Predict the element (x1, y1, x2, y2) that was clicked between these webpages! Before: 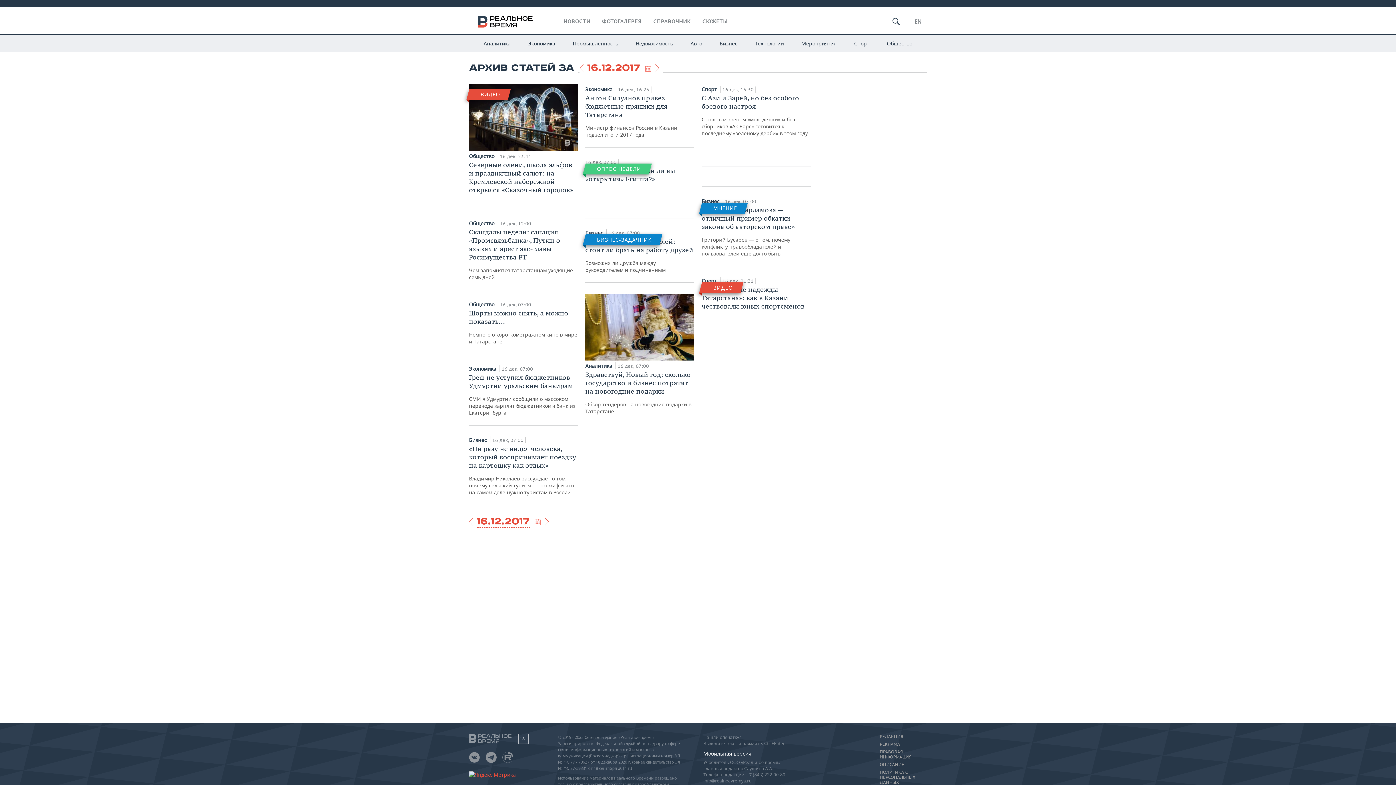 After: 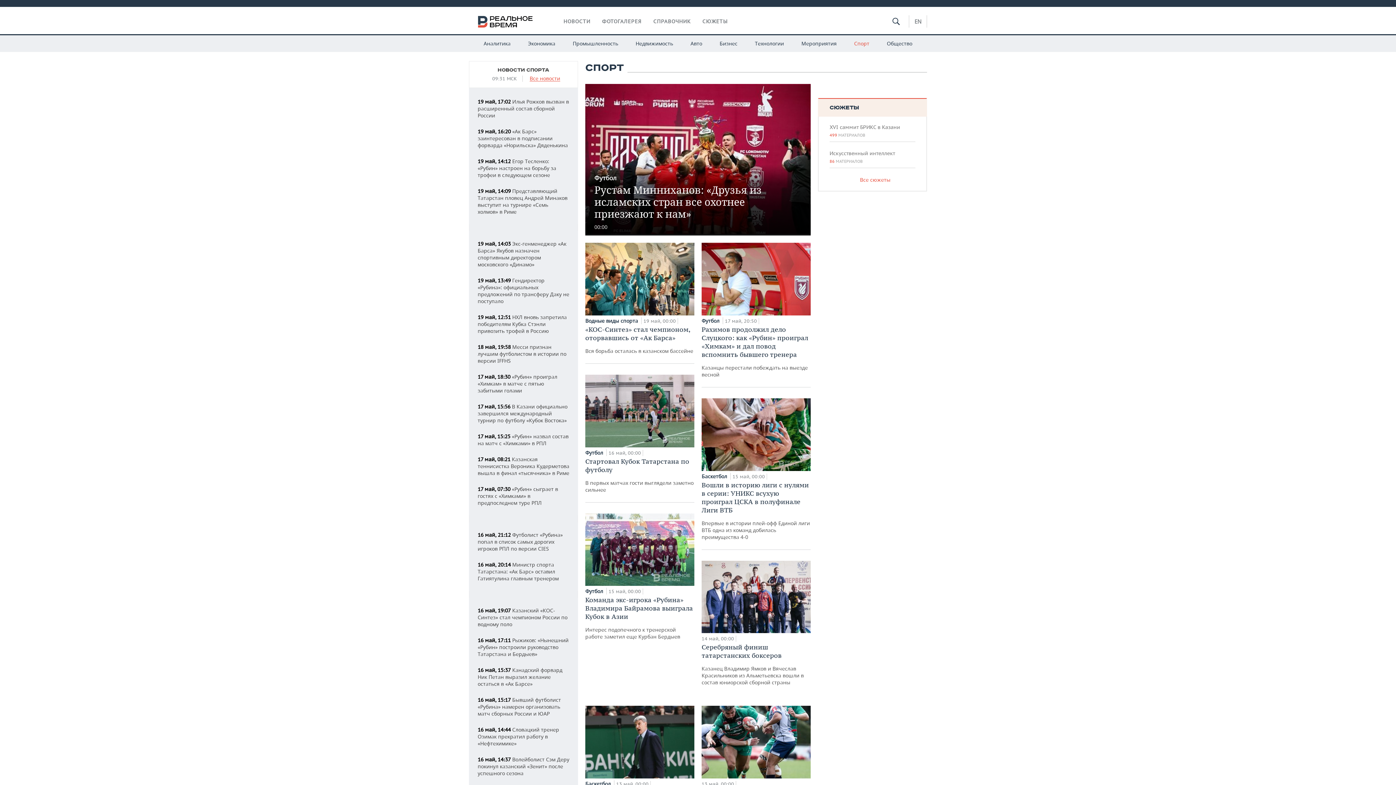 Action: bbox: (846, 34, 877, 52) label: Спорт